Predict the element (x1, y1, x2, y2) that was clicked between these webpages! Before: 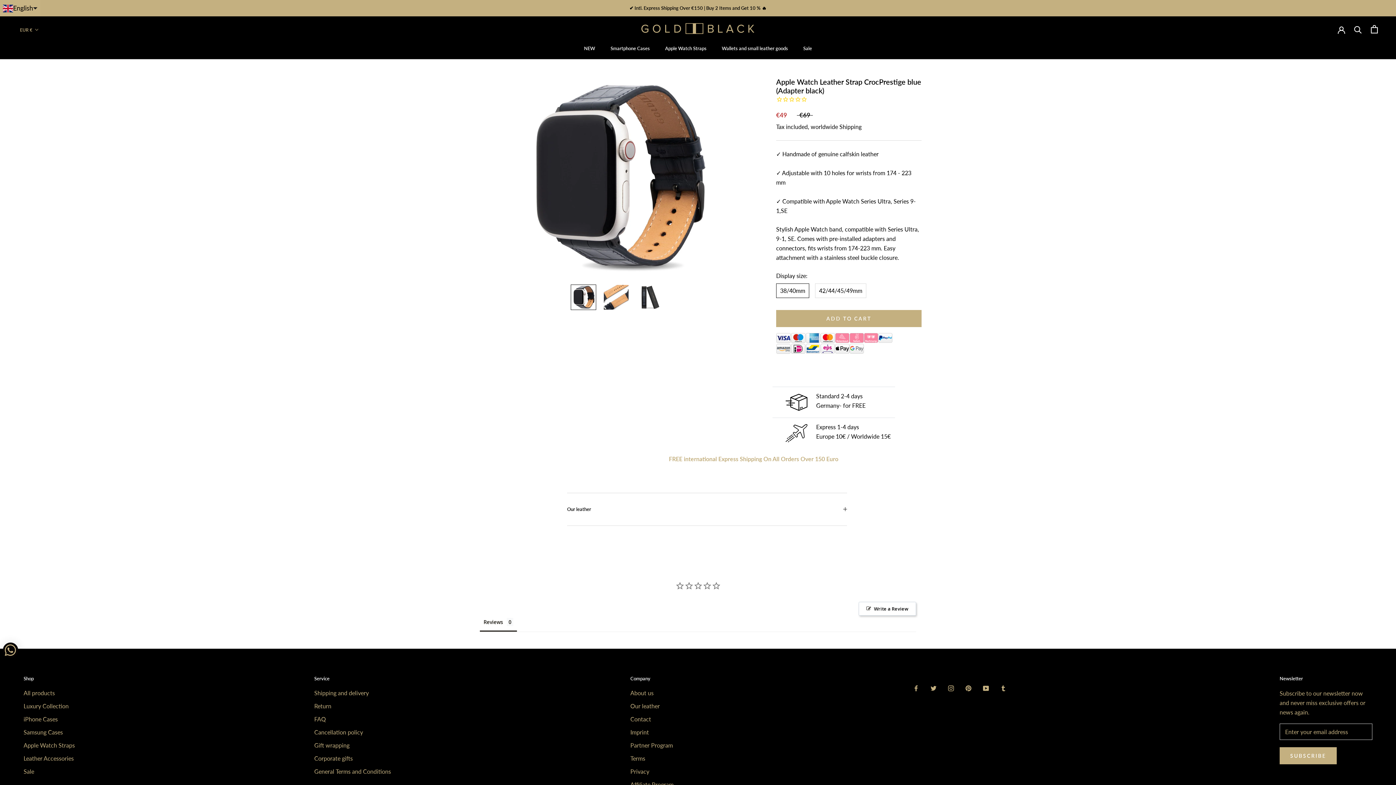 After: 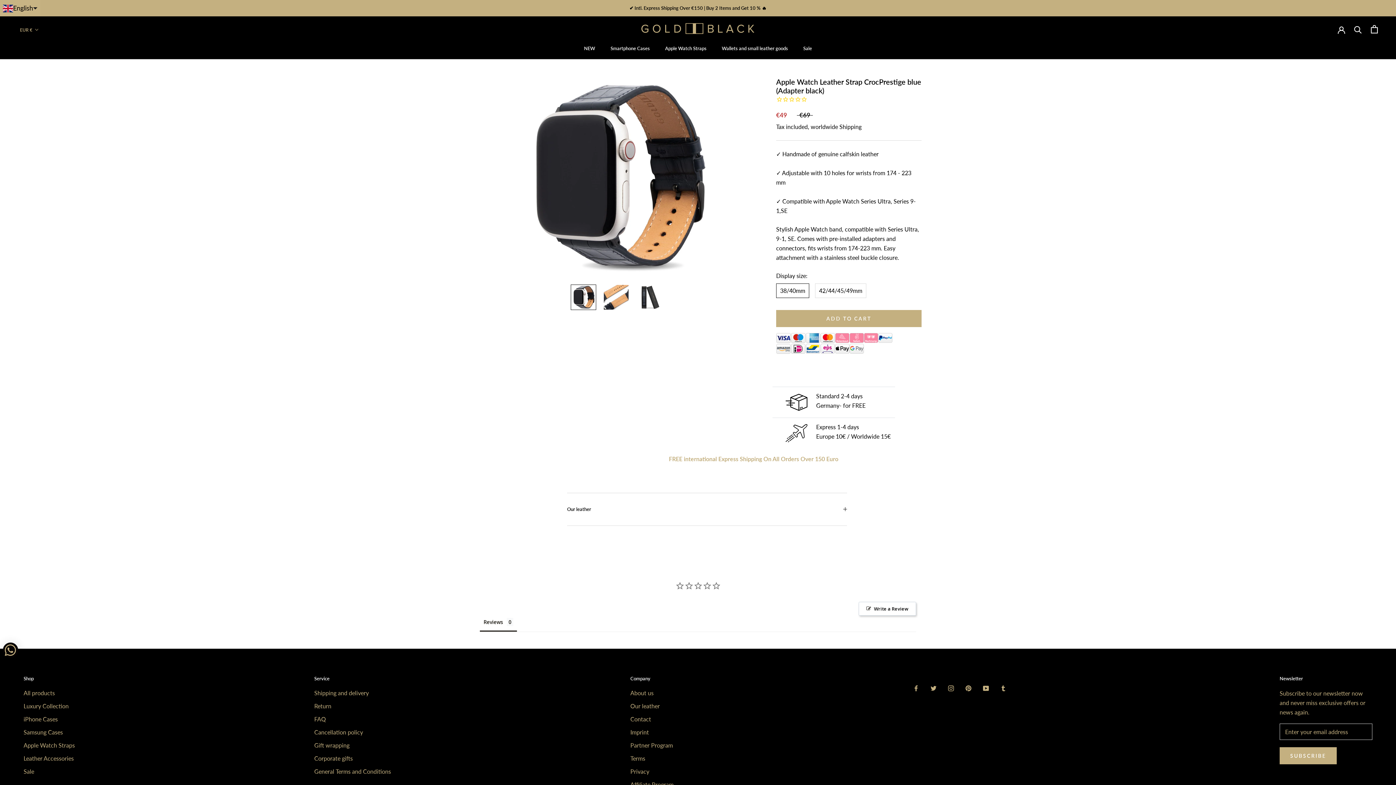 Action: bbox: (570, 284, 596, 310)